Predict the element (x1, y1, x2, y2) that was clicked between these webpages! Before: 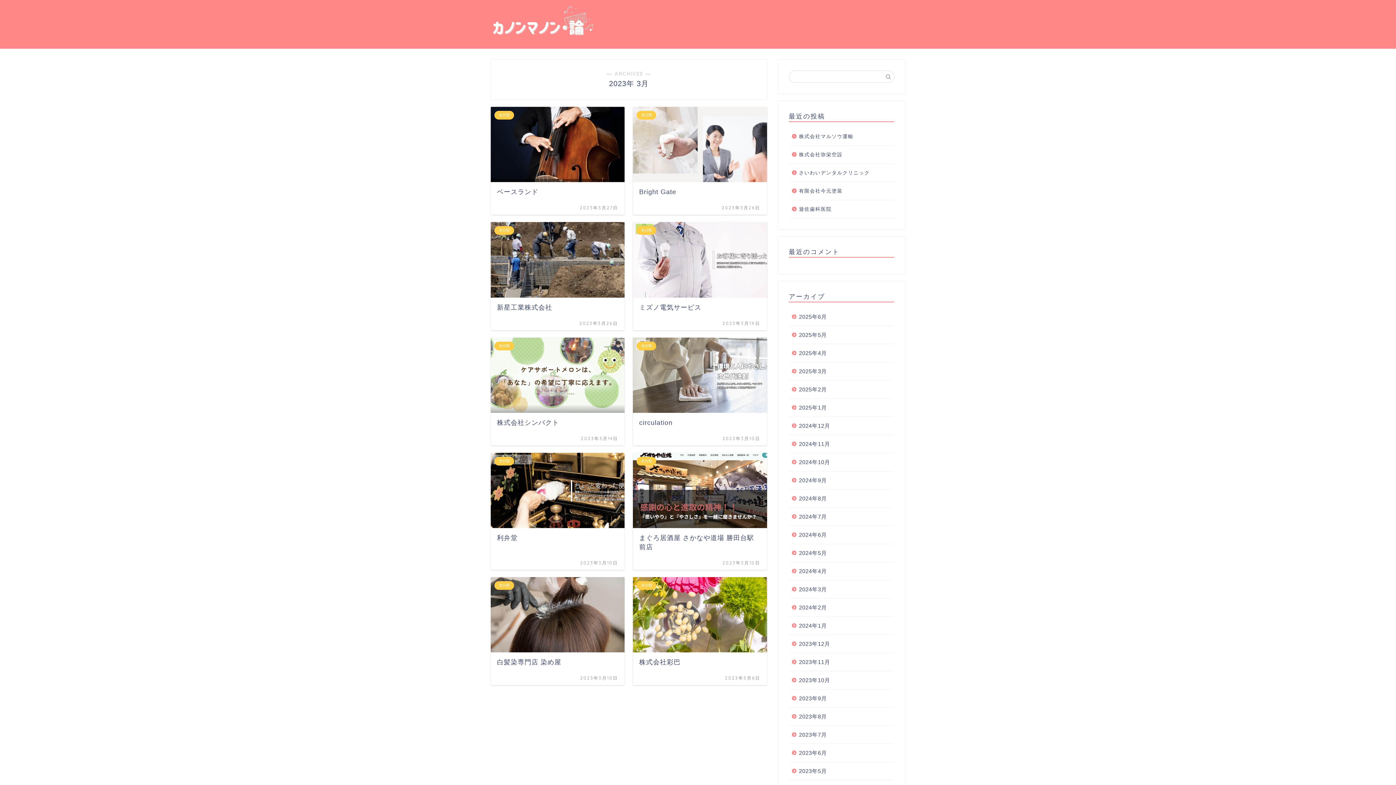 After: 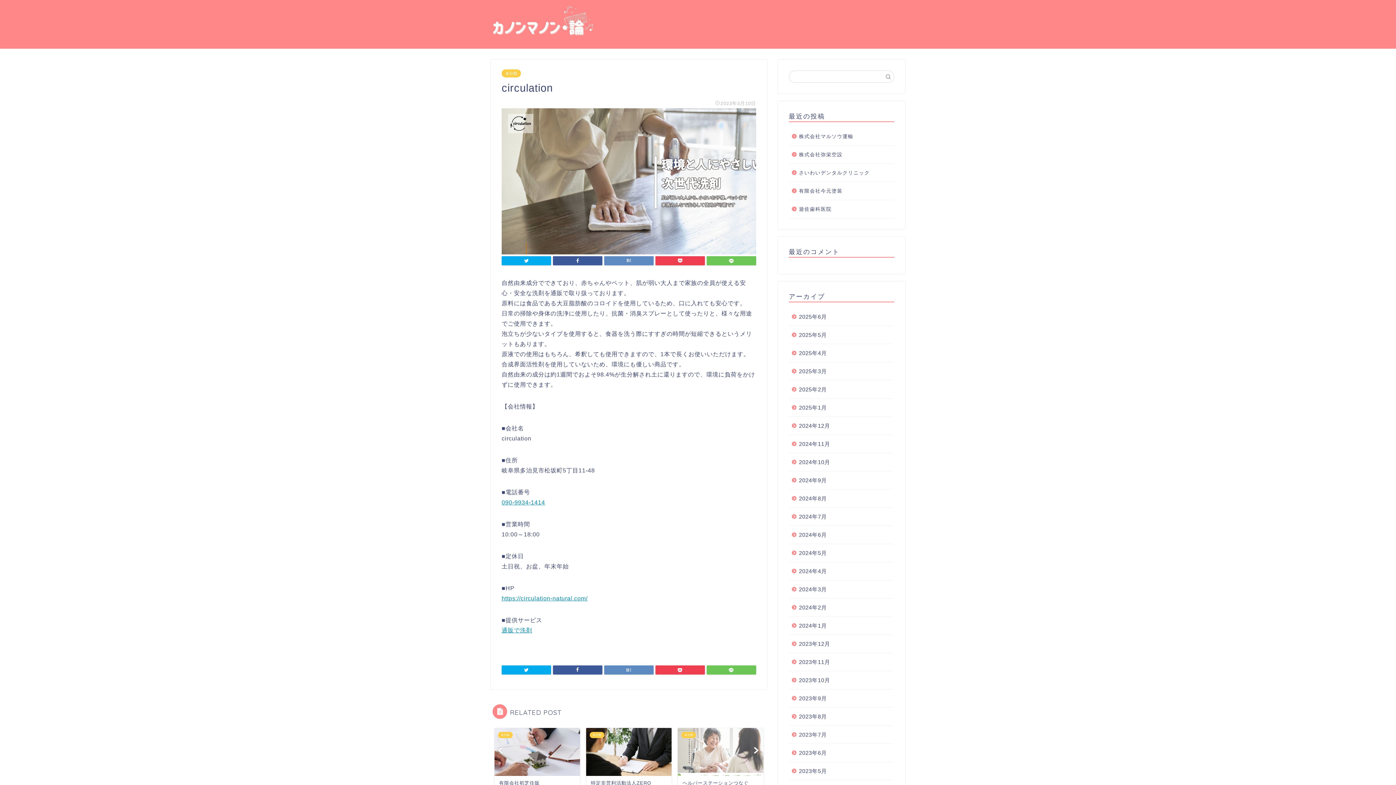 Action: label: 未分類
circulation
2023年3月10日 bbox: (633, 337, 767, 445)